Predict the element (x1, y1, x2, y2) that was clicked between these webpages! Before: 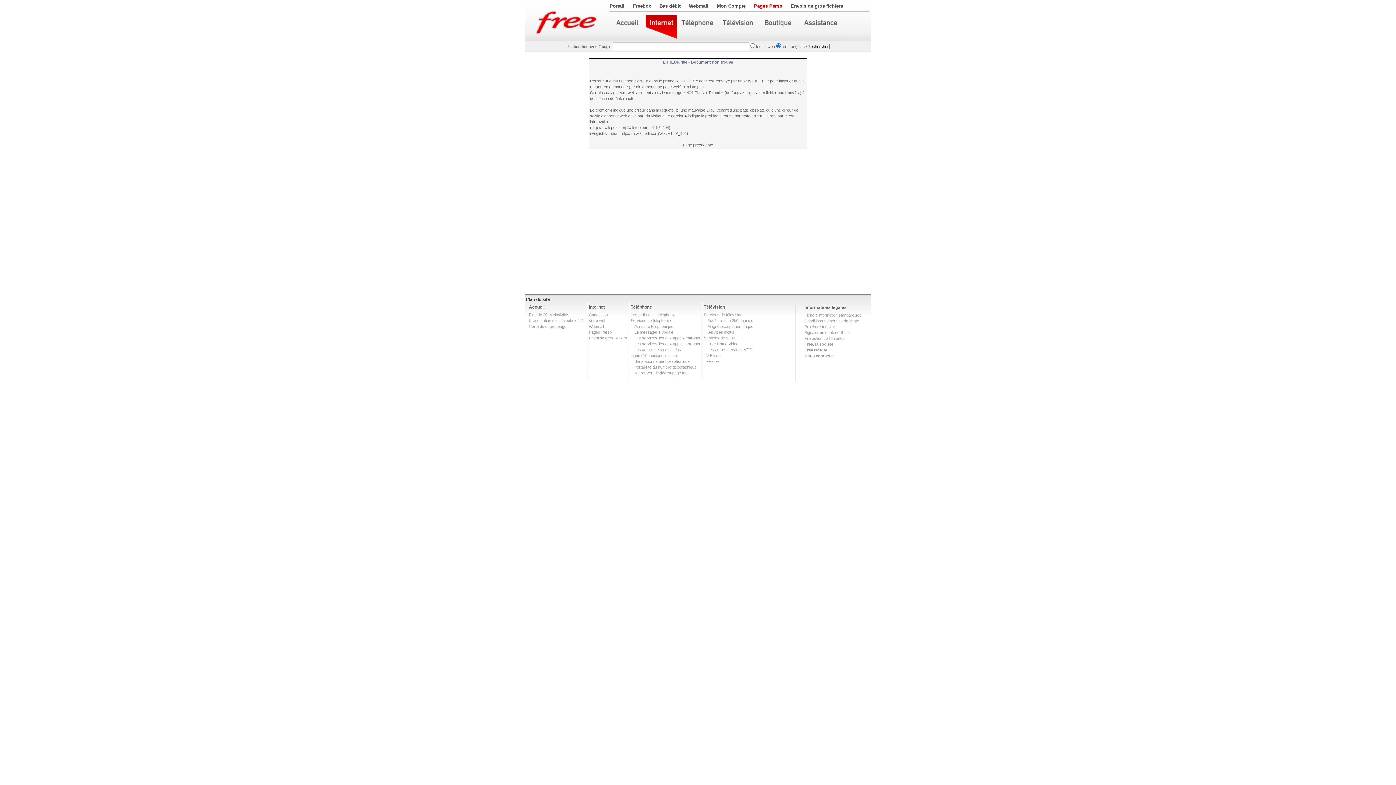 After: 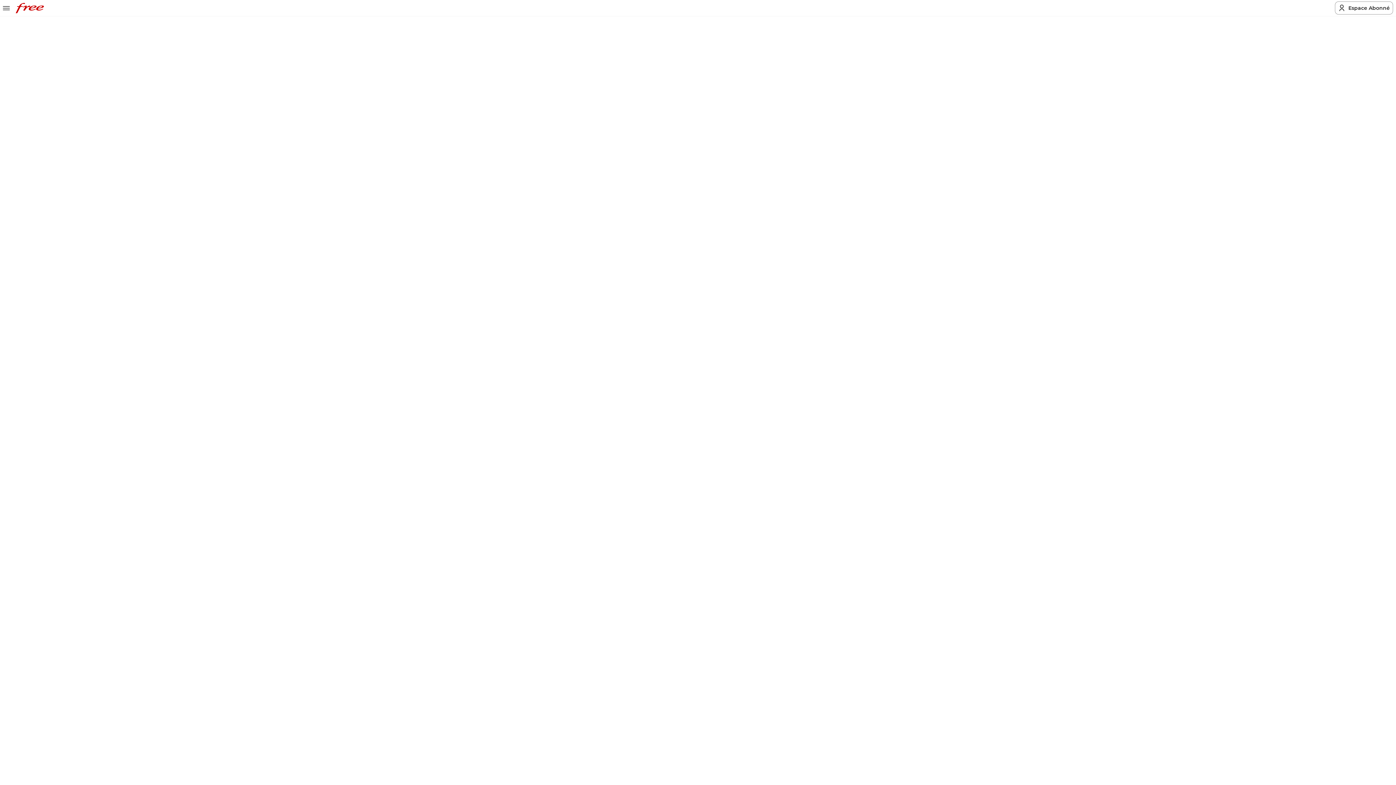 Action: bbox: (758, 15, 798, 40)